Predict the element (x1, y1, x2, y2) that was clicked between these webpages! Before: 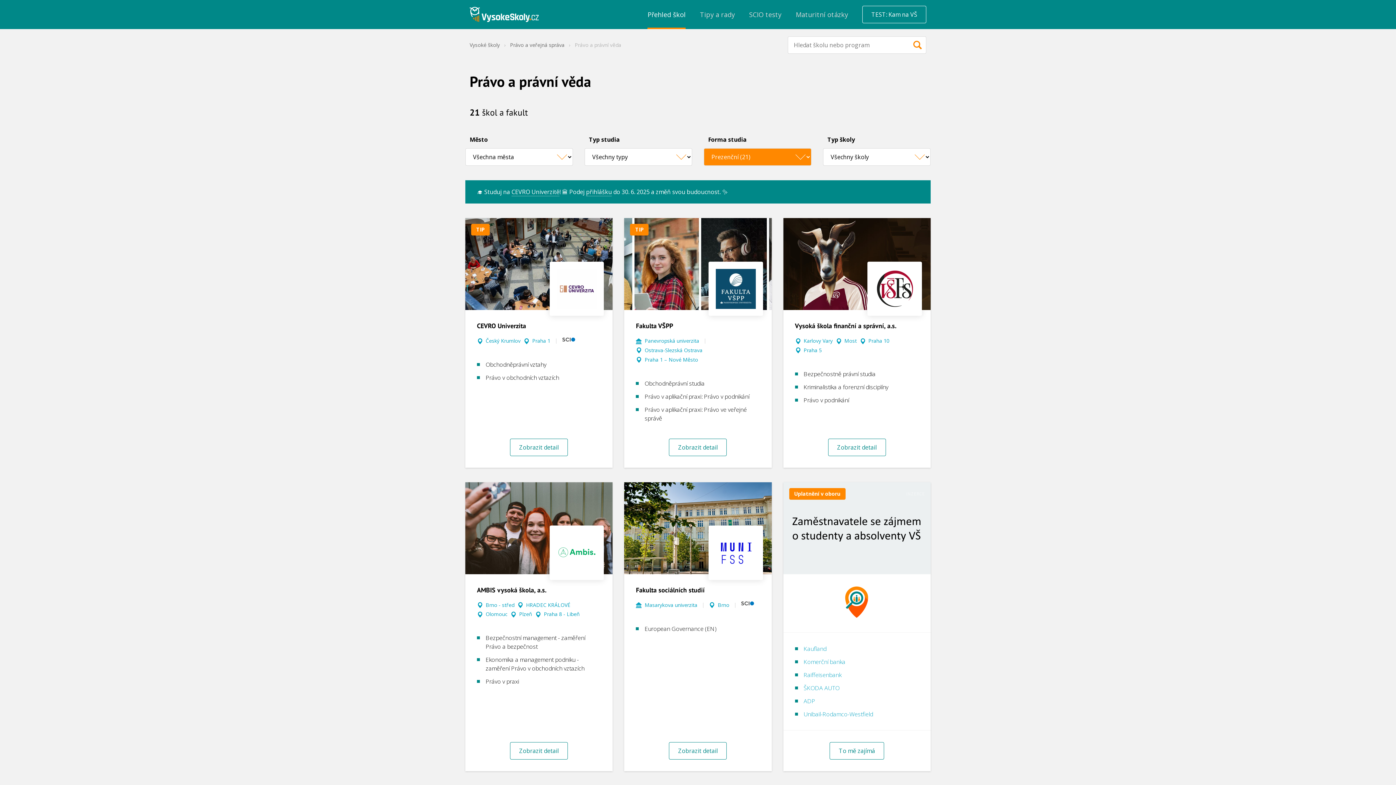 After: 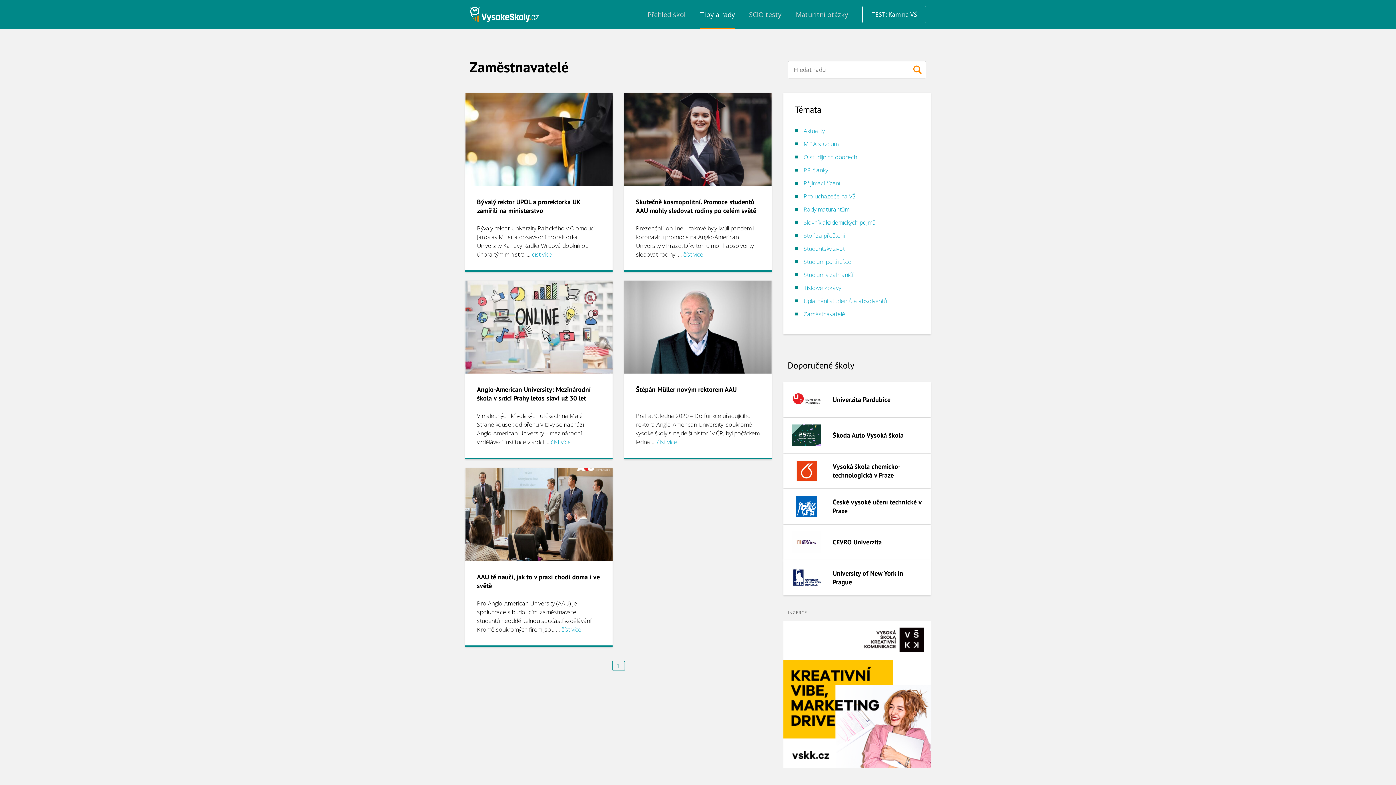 Action: bbox: (829, 742, 884, 759) label: To mě zajímá